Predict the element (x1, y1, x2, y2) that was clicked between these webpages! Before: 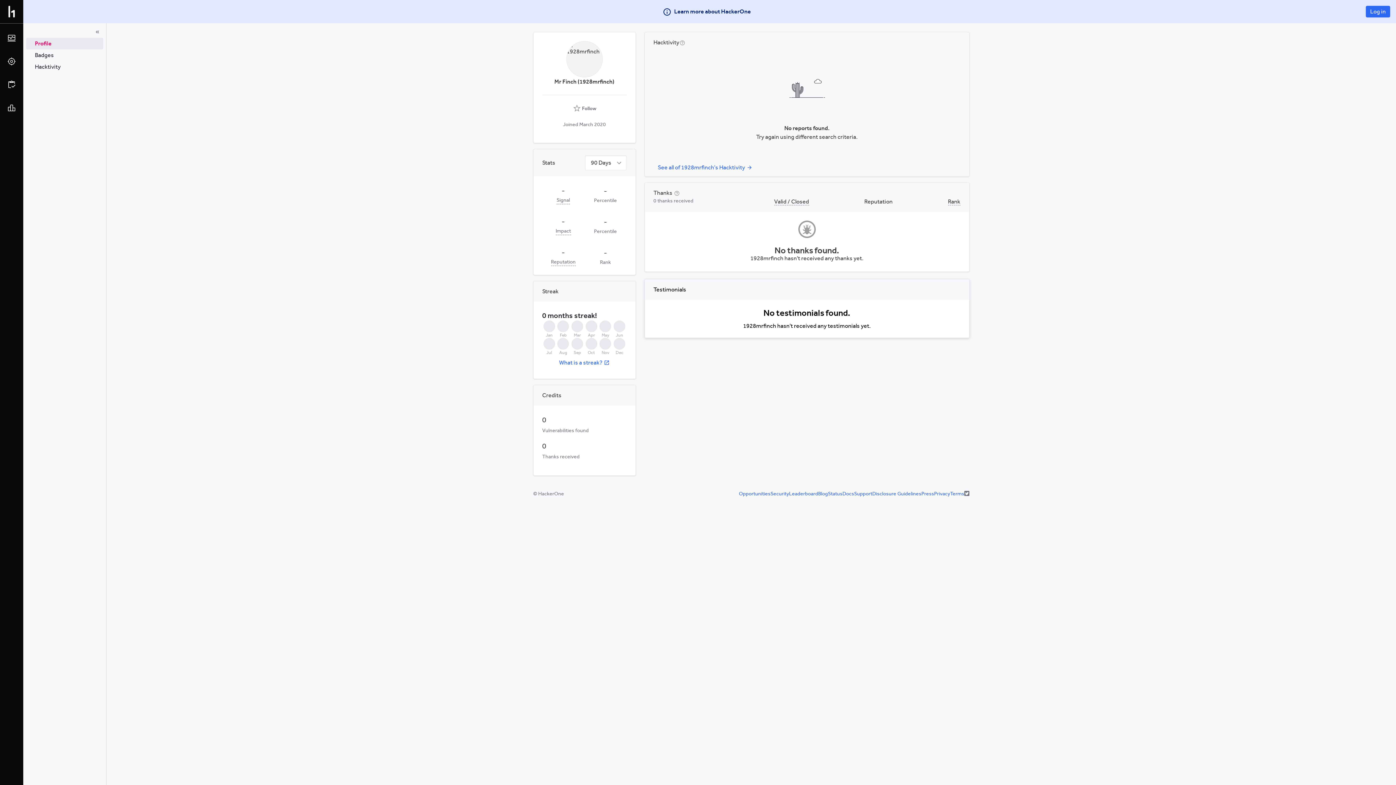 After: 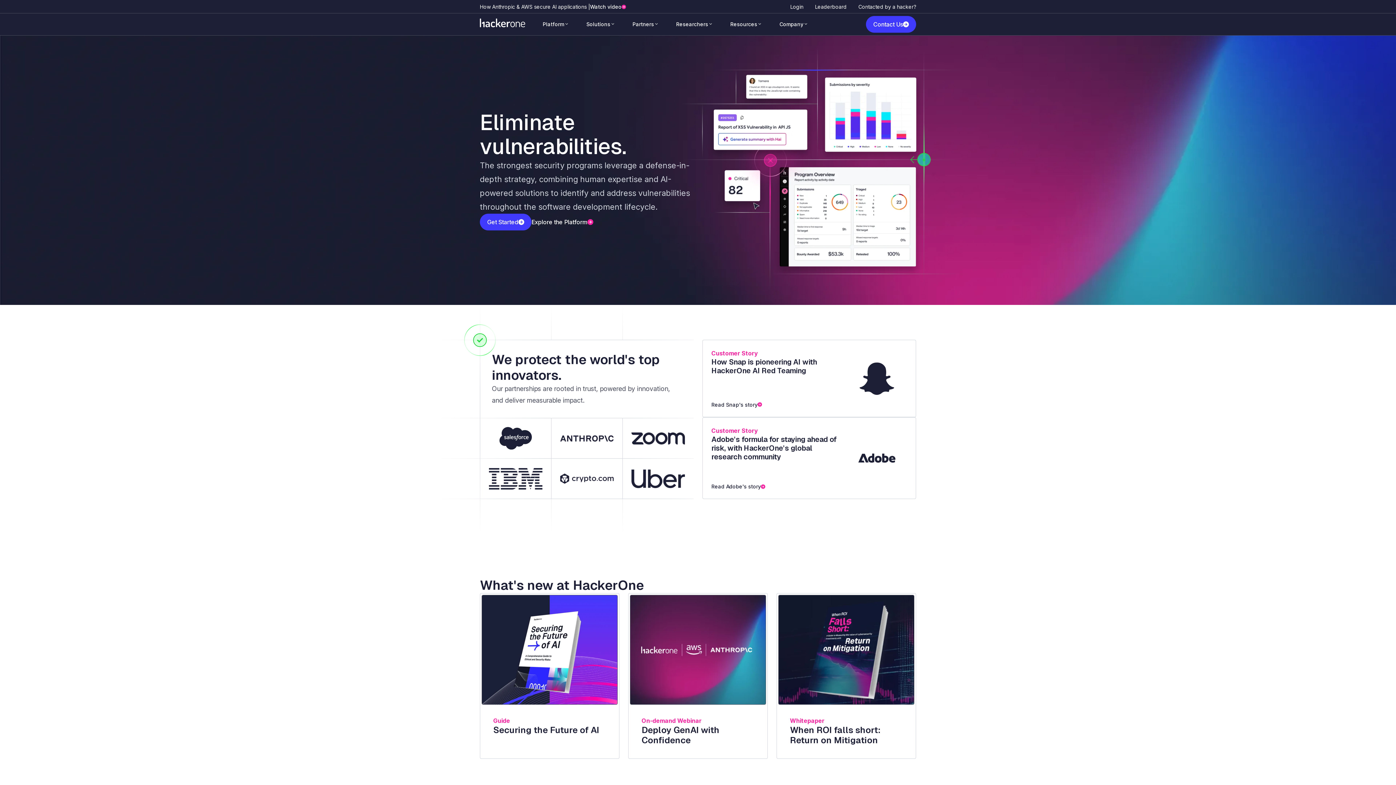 Action: bbox: (5, 5, 17, 17) label: Go back to homepage